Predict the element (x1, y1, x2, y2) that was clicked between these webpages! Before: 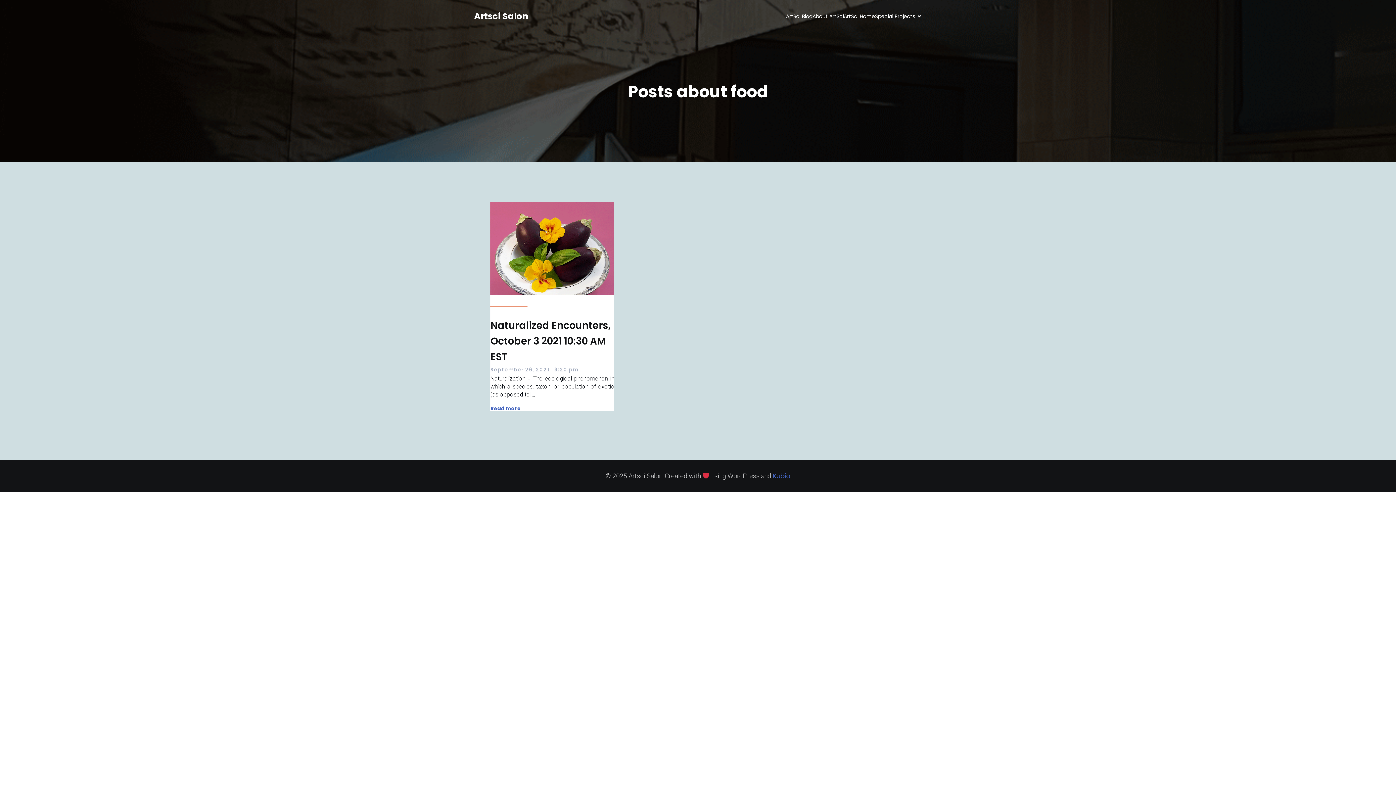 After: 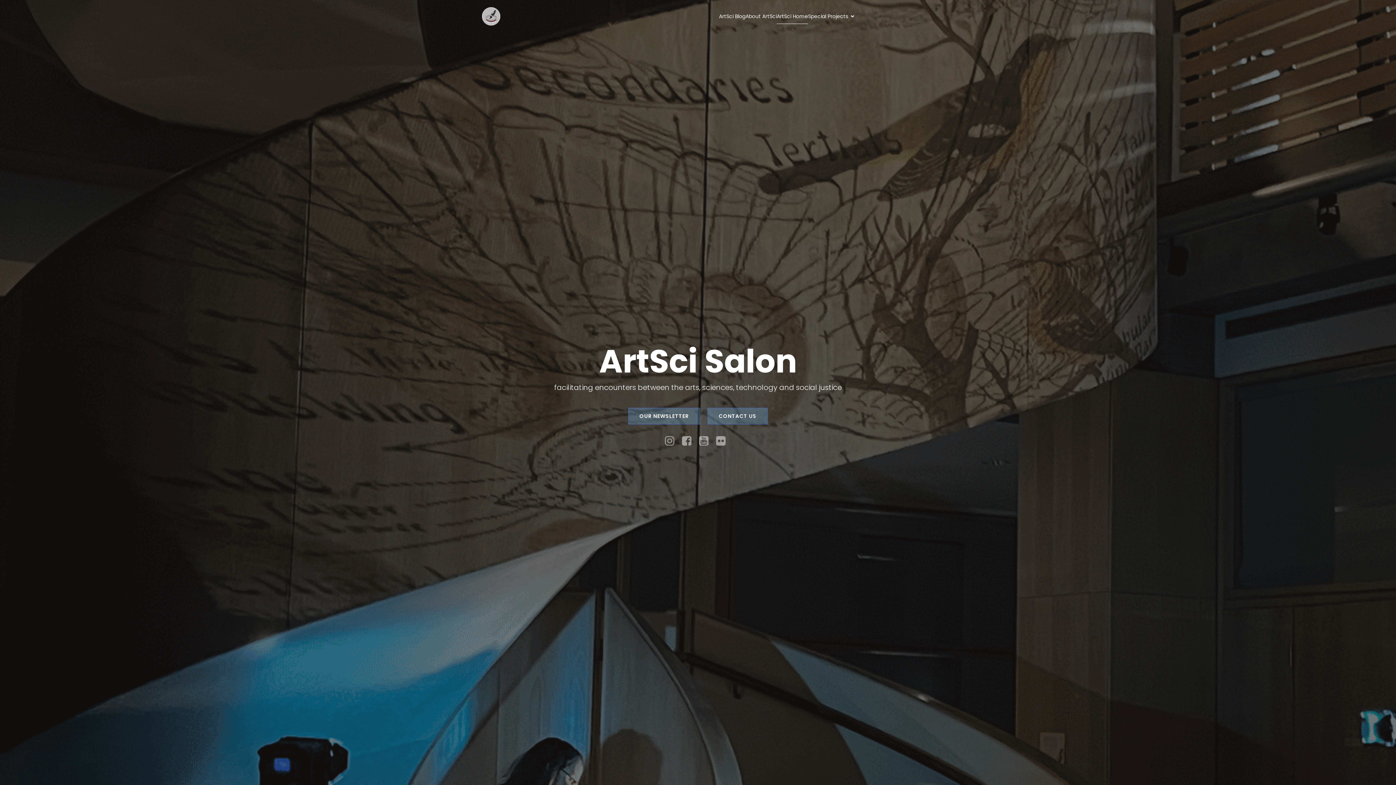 Action: label: ArtSci Home bbox: (844, 8, 875, 23)